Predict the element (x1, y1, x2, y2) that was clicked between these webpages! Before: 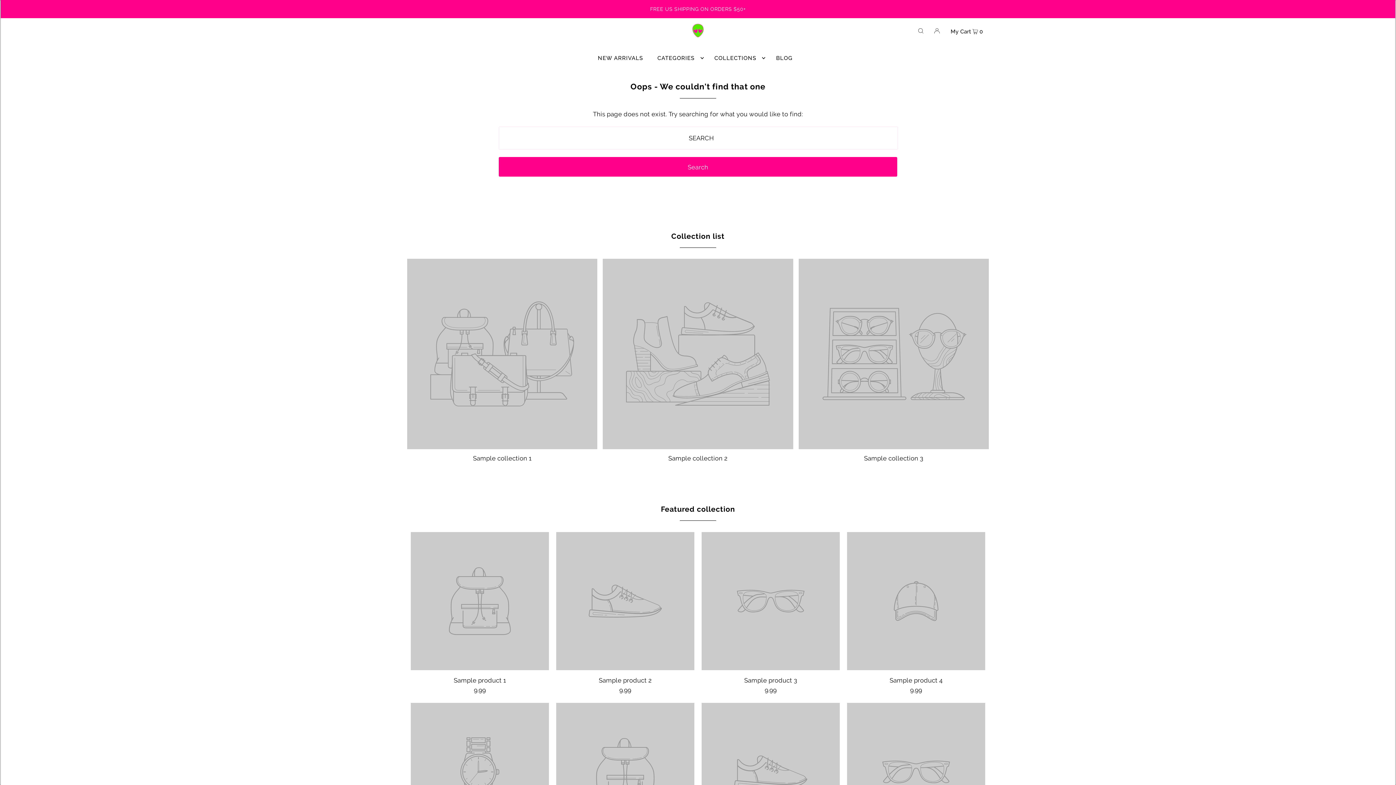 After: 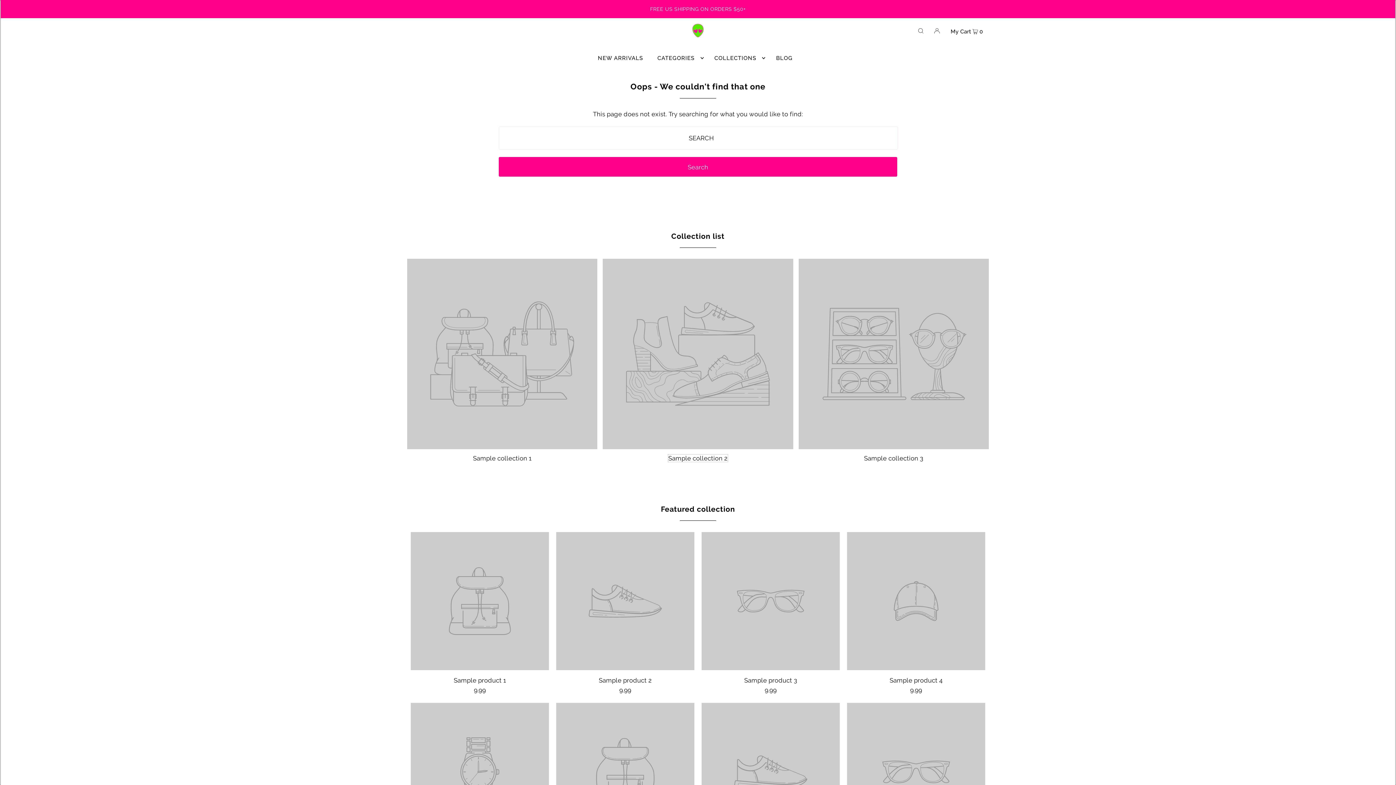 Action: label: Sample collection 2 bbox: (668, 454, 727, 462)